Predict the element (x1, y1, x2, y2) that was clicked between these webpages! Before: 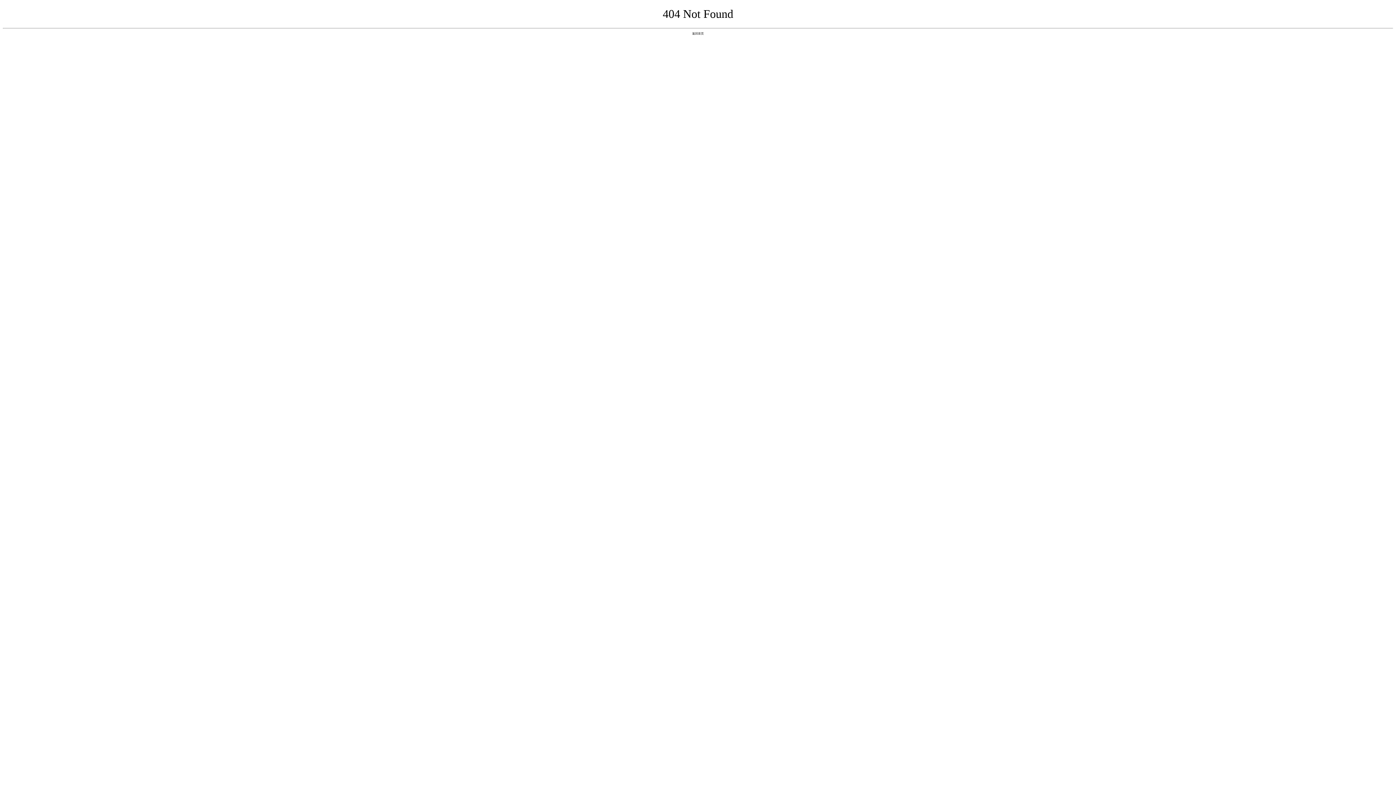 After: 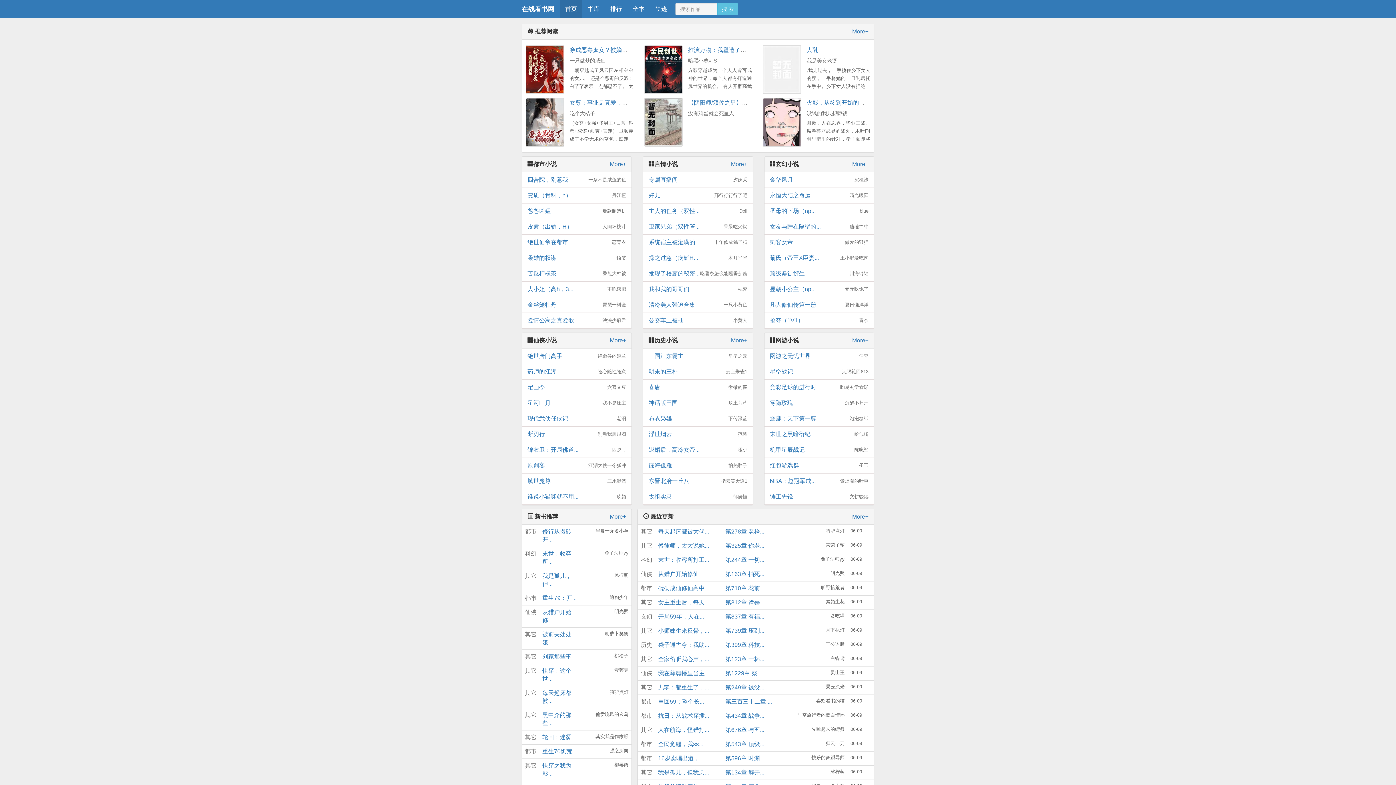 Action: bbox: (692, 31, 704, 35) label: 返回首页